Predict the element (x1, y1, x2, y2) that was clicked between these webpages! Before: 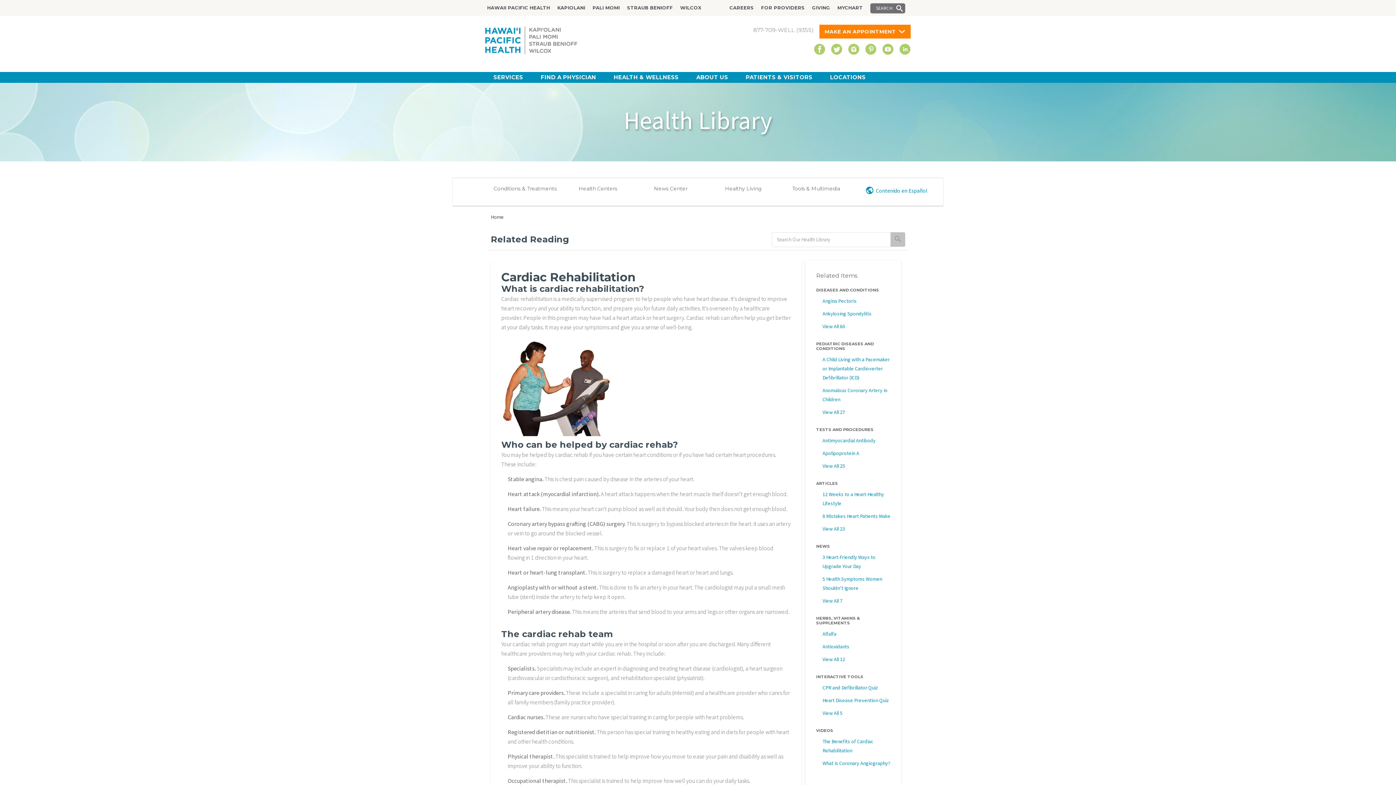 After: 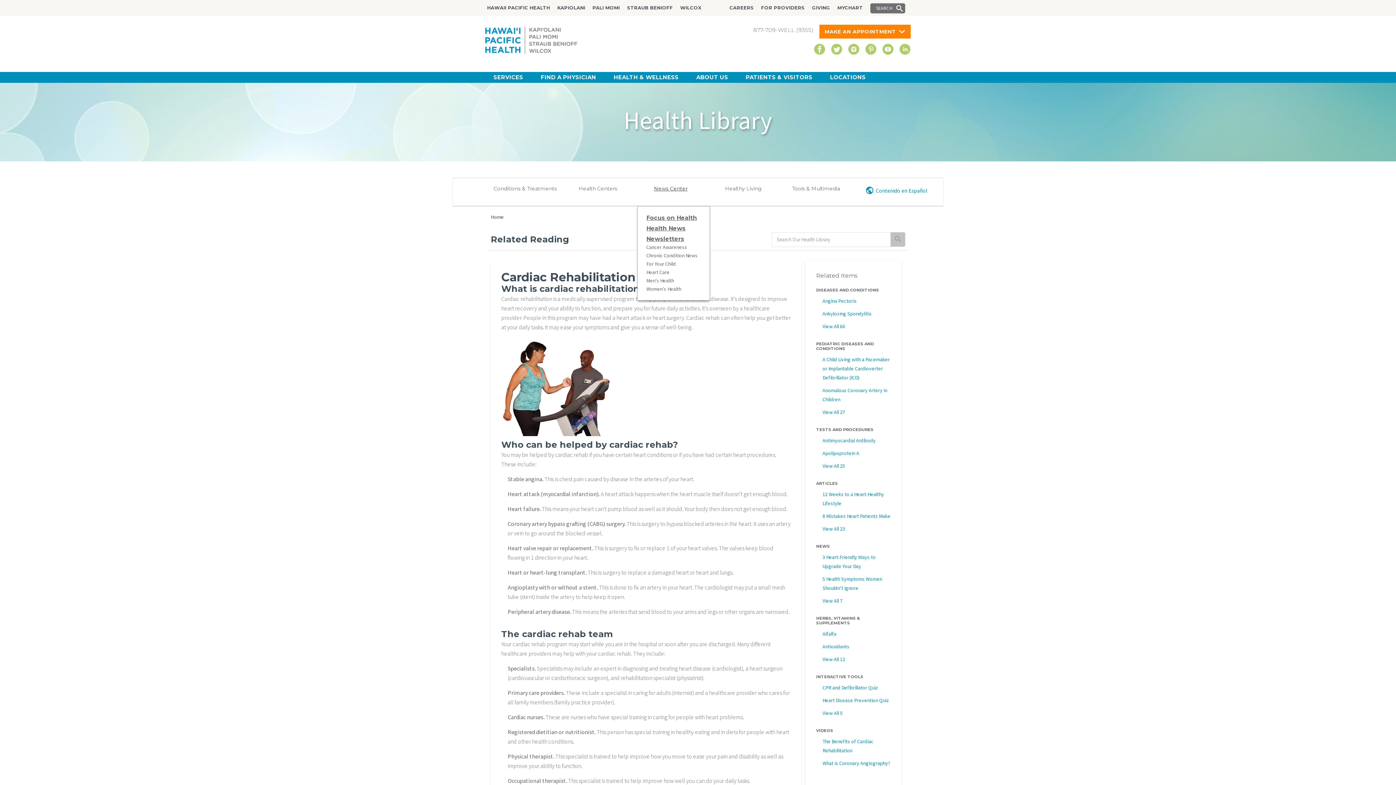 Action: label: News Center bbox: (634, 181, 707, 206)